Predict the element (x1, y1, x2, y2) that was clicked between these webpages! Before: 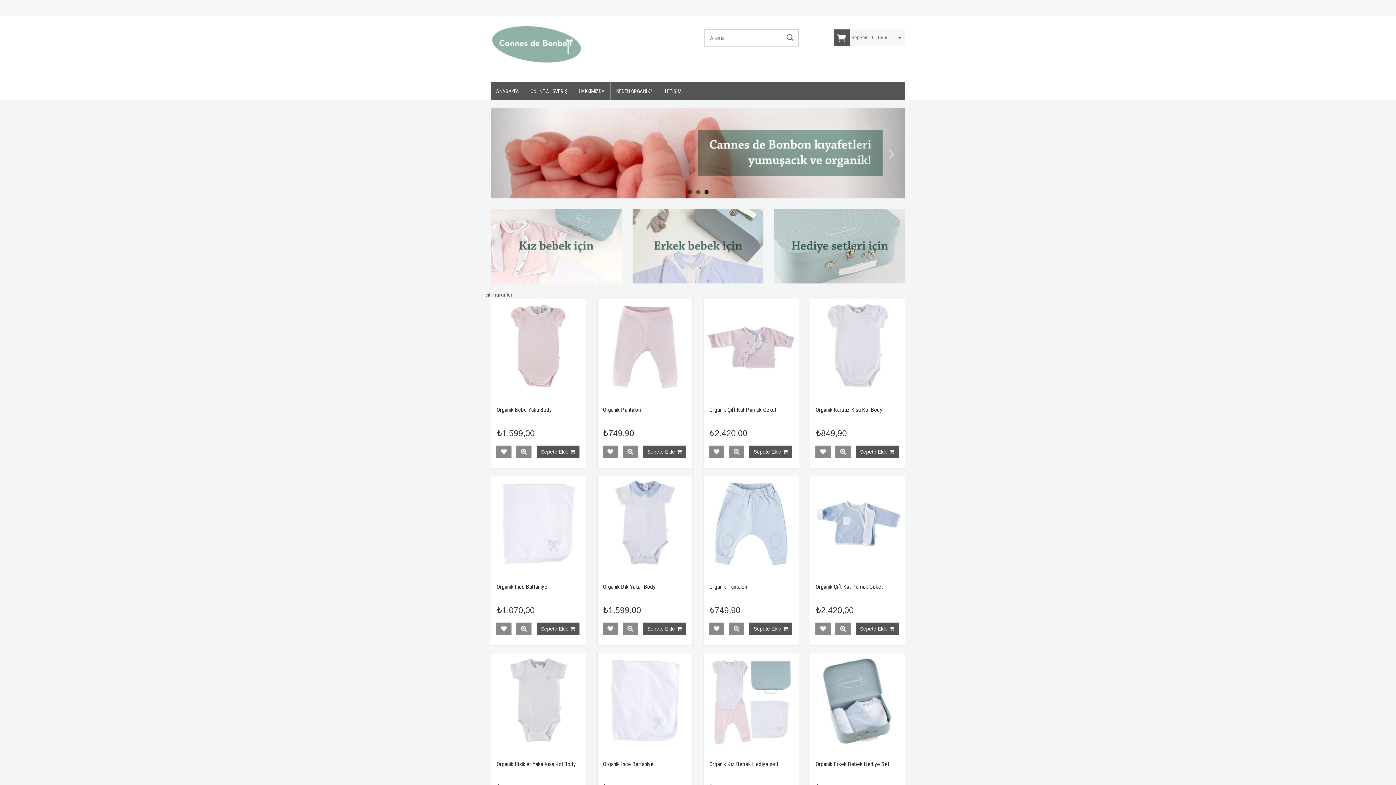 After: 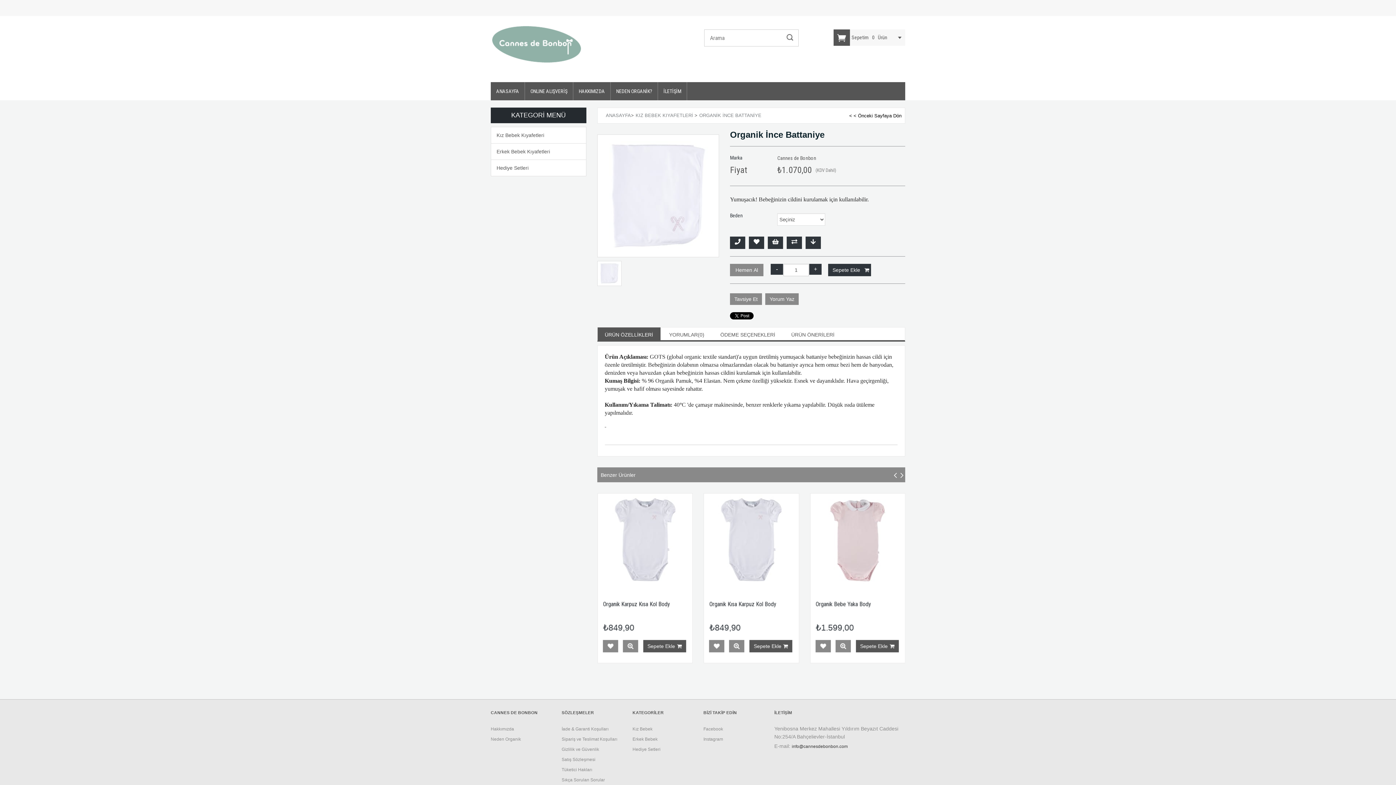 Action: label: Sepete Ekle bbox: (541, 625, 575, 633)